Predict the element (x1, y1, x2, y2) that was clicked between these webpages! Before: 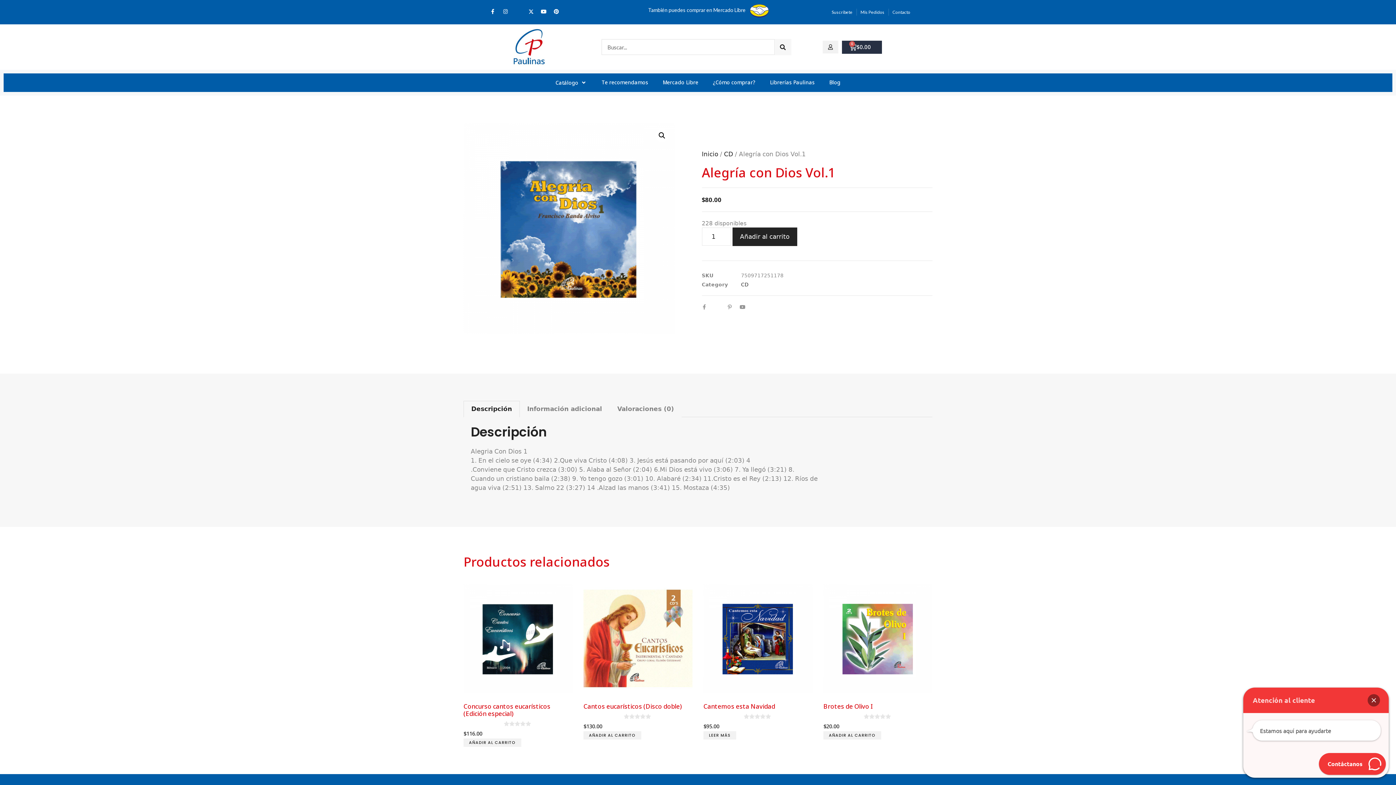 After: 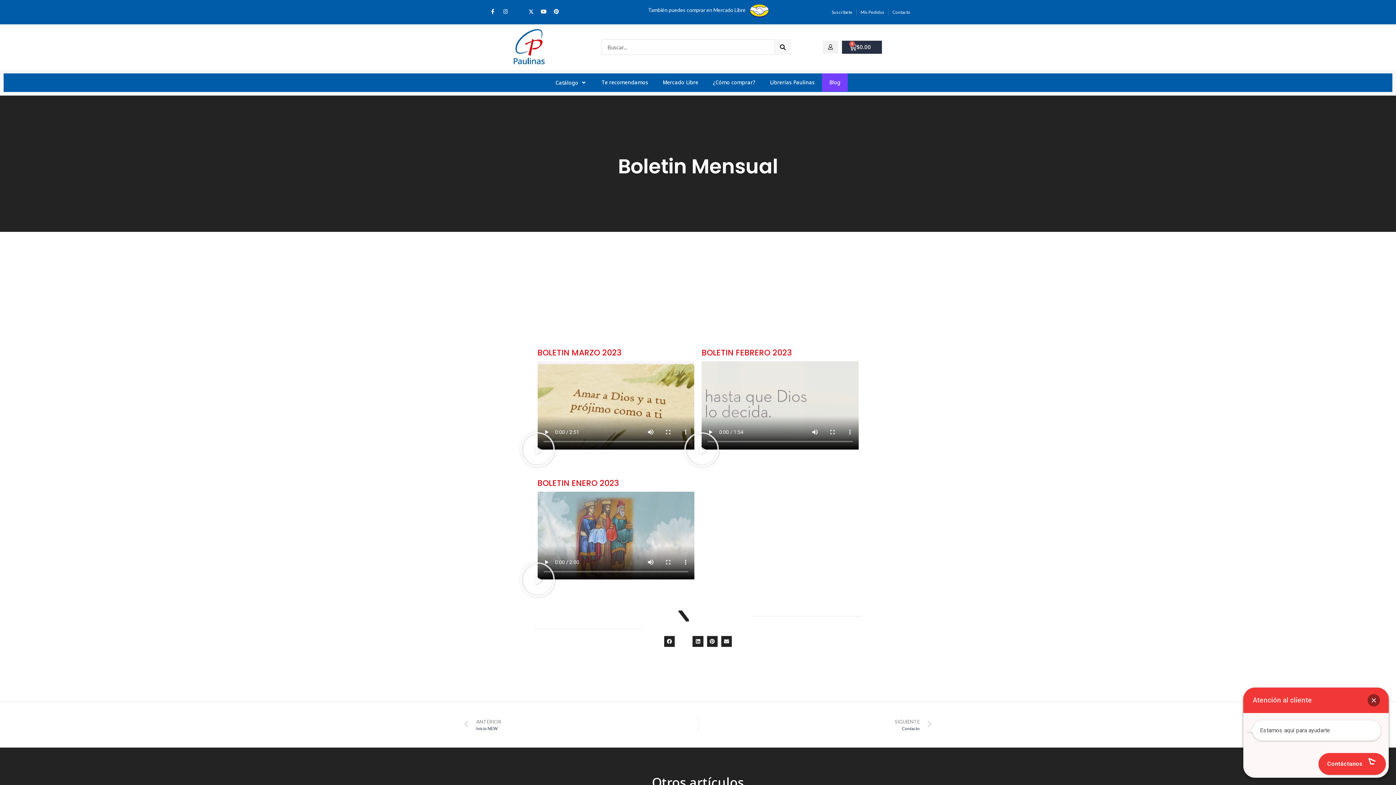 Action: bbox: (822, 73, 848, 91) label: Blog